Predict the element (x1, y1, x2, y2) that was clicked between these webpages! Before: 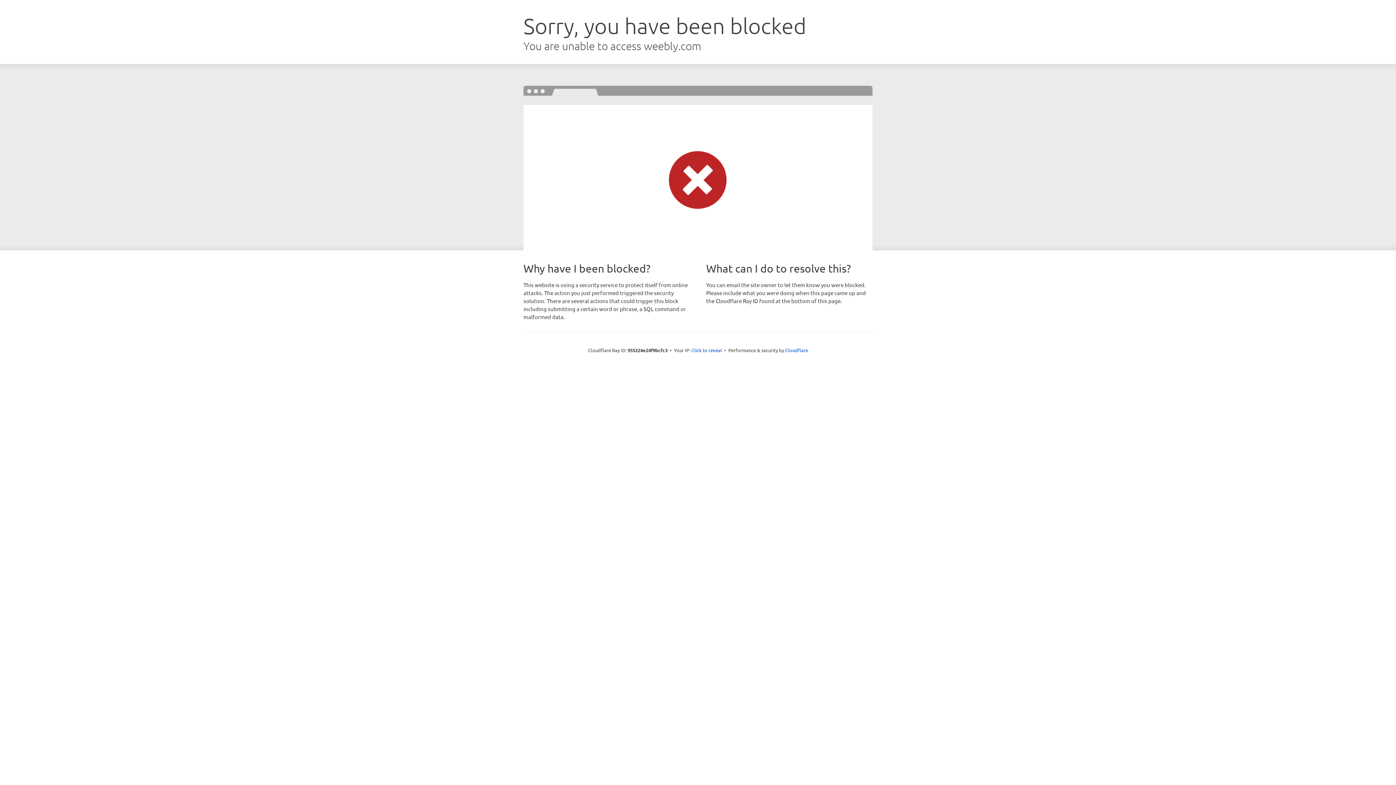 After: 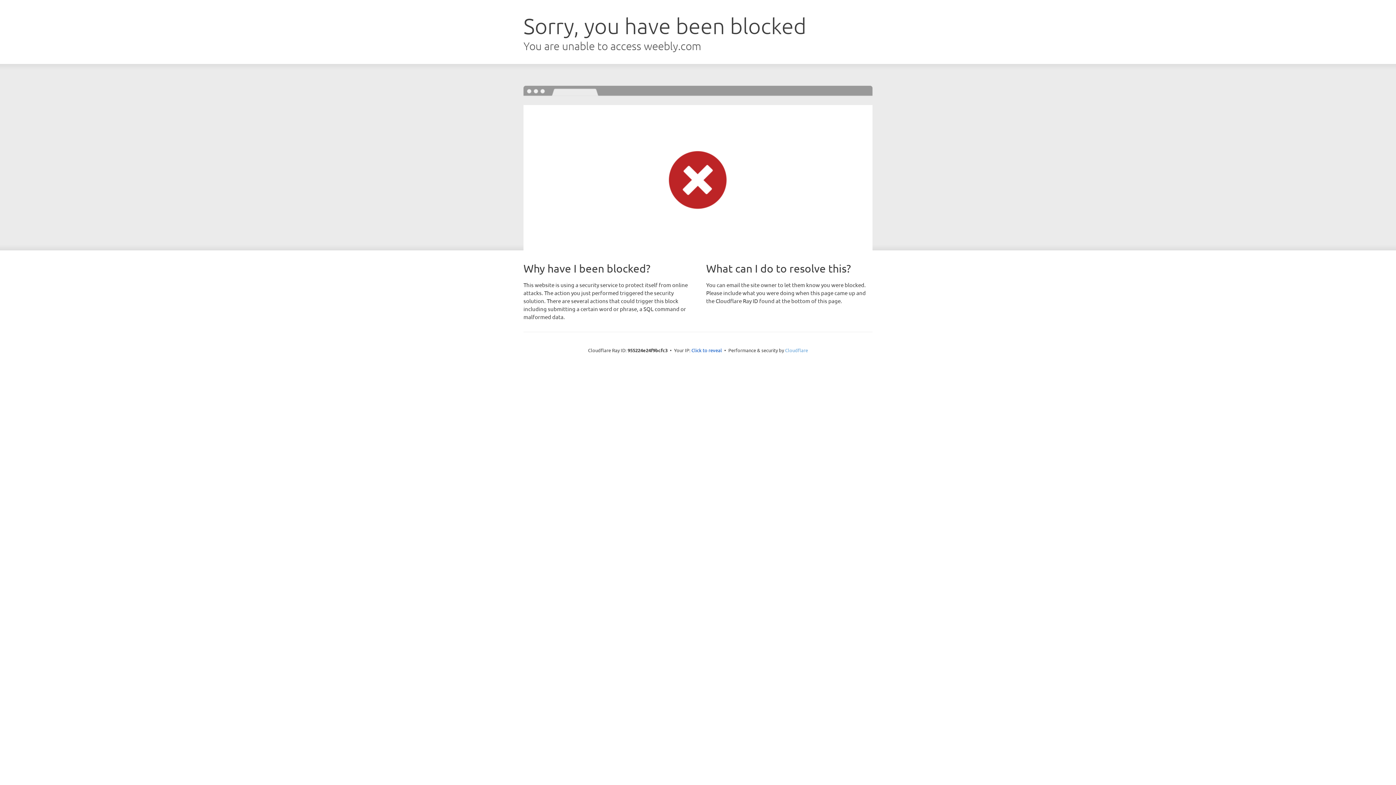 Action: label: Cloudflare bbox: (785, 347, 808, 353)